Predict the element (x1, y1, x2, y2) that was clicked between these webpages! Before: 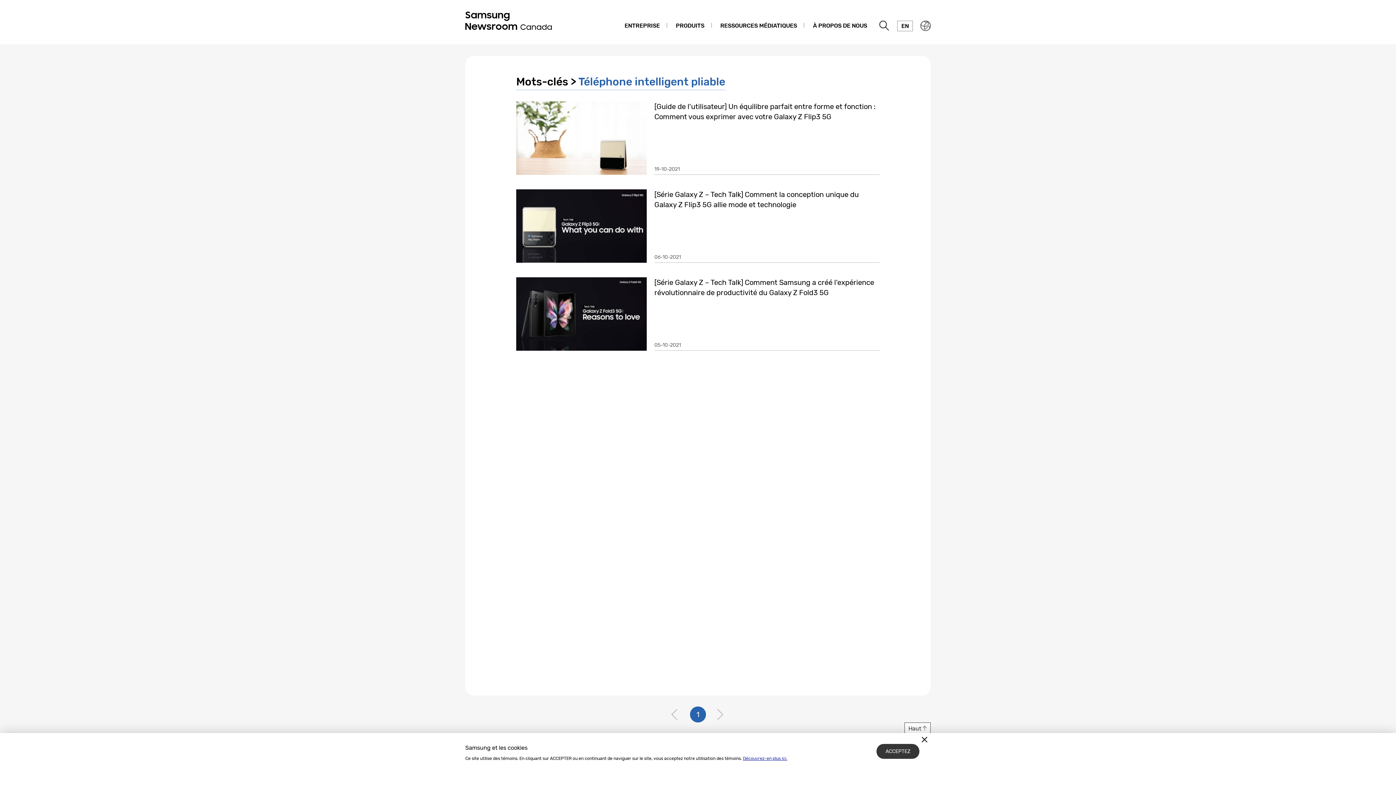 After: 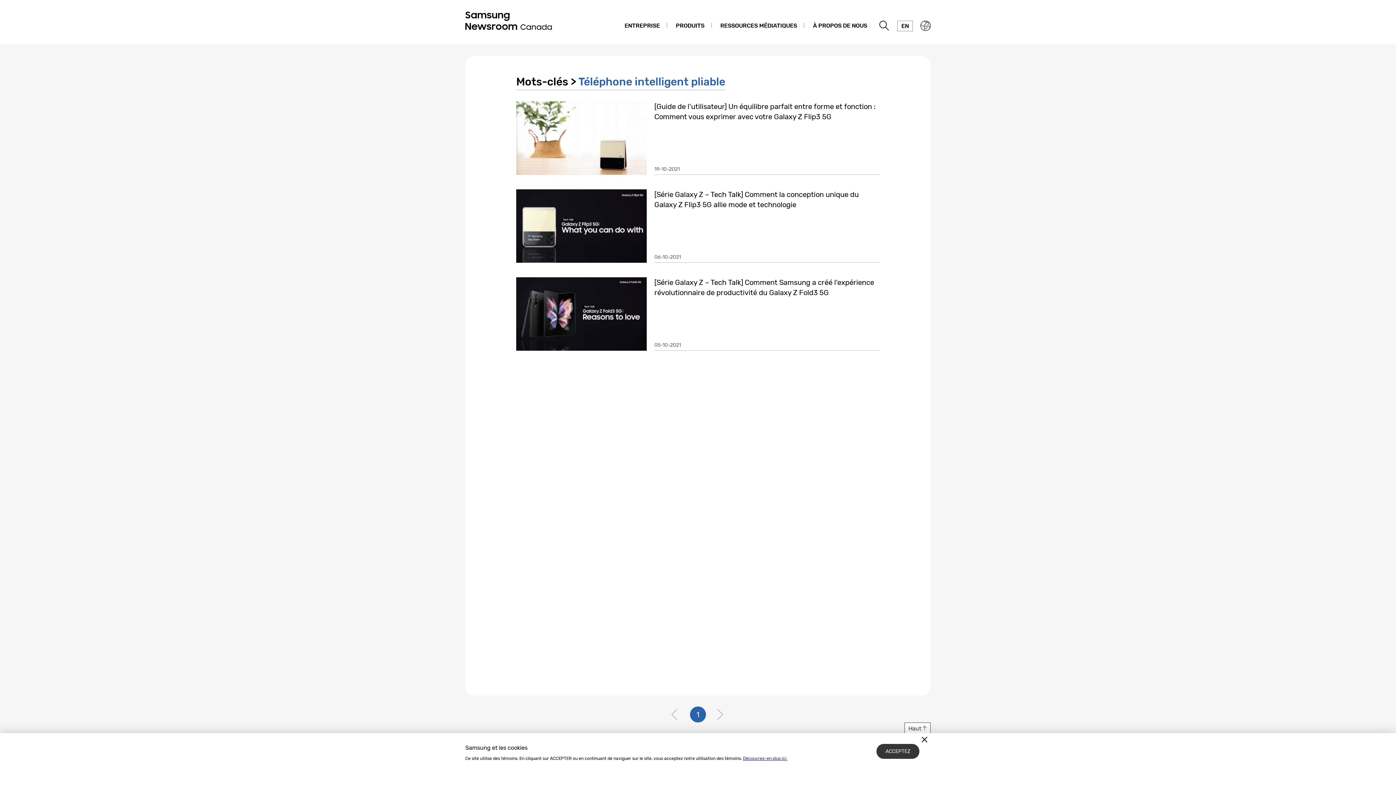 Action: bbox: (904, 722, 930, 734) label: Haut